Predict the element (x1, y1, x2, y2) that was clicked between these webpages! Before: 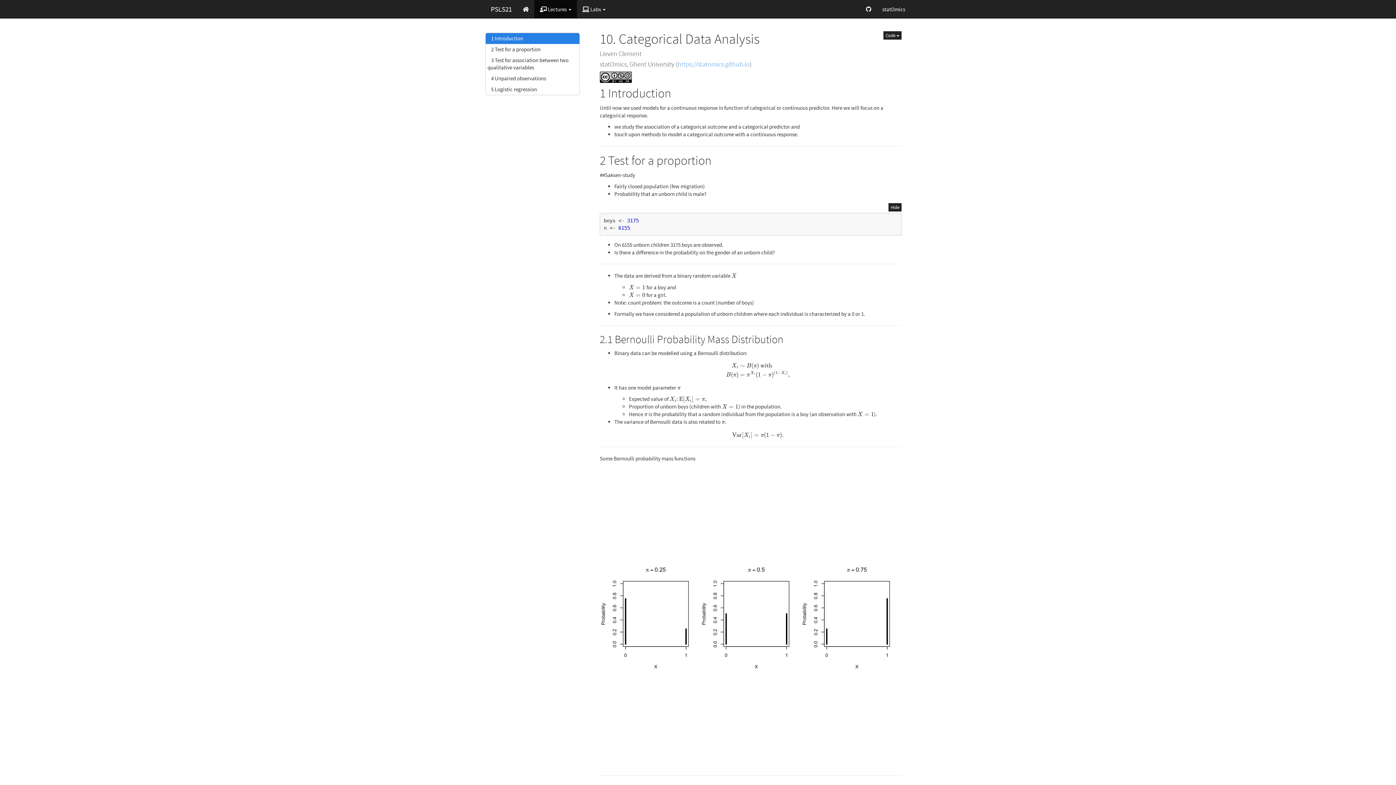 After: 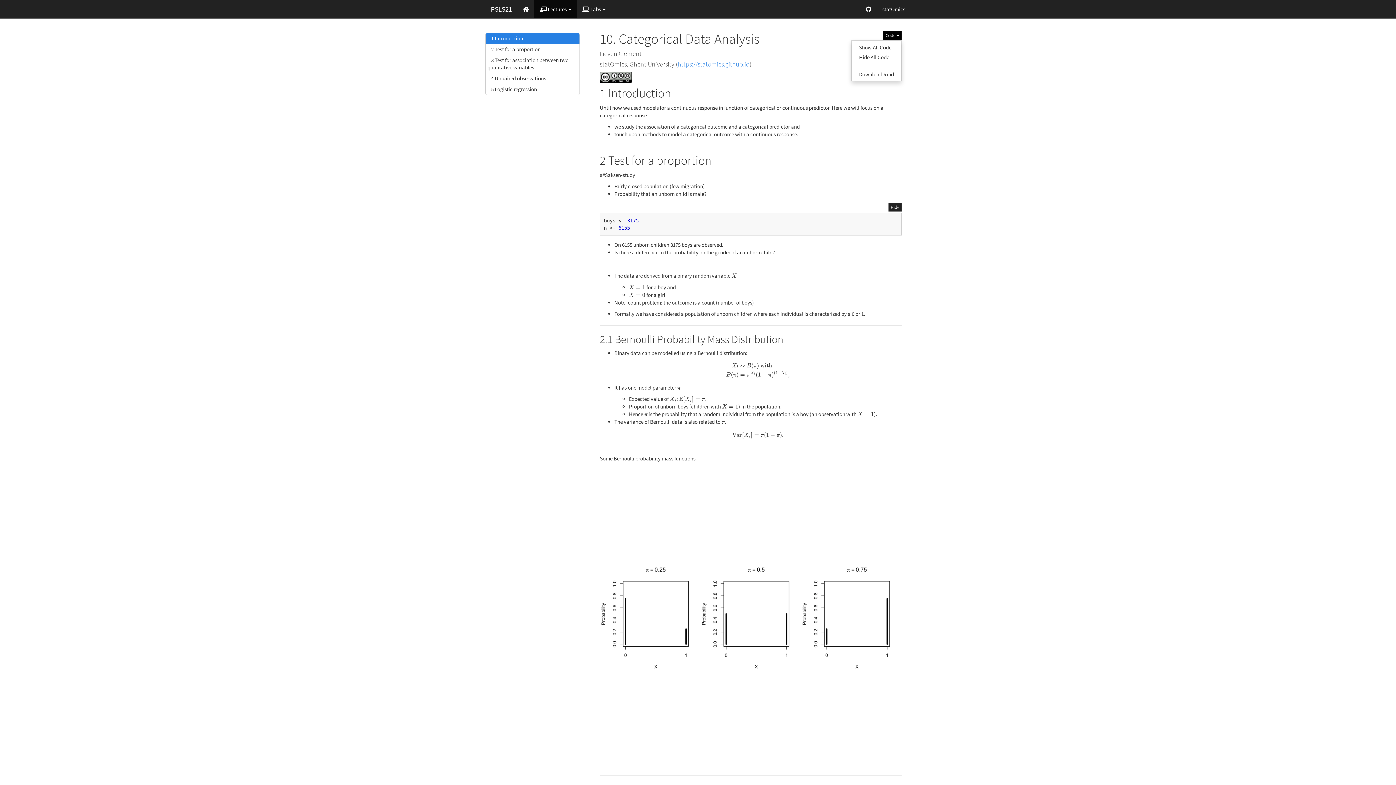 Action: label: Code  bbox: (883, 31, 901, 39)